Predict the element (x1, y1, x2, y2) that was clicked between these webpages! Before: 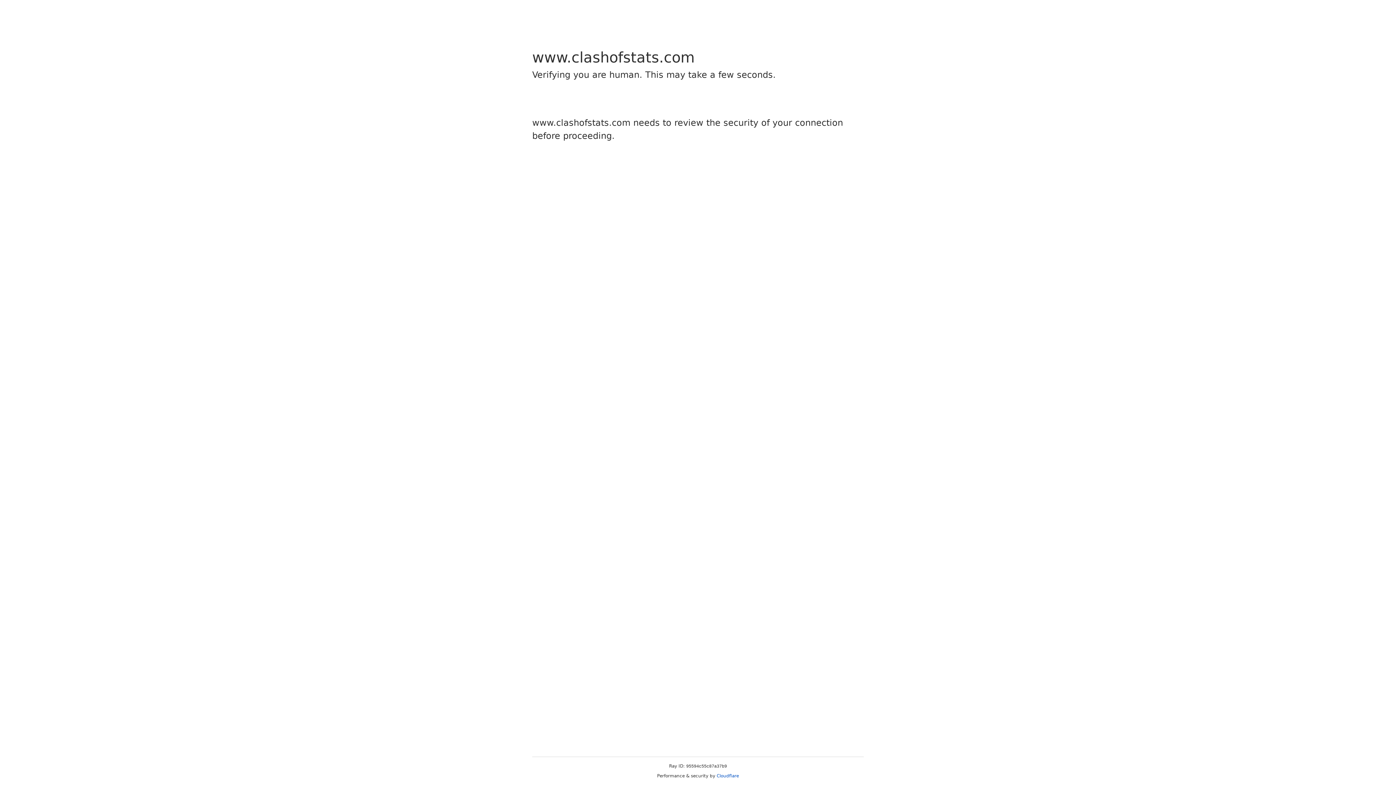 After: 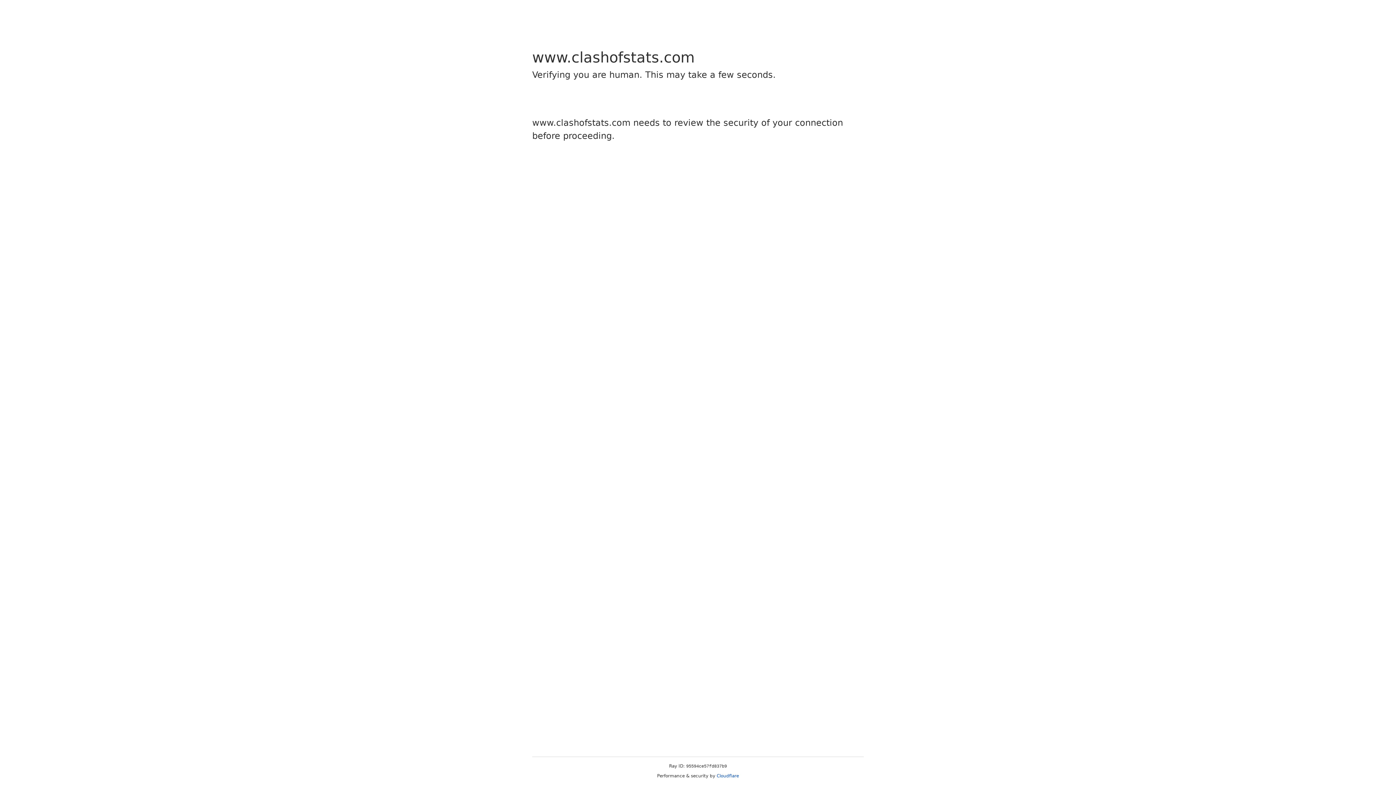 Action: bbox: (716, 773, 739, 778) label: Cloudflare